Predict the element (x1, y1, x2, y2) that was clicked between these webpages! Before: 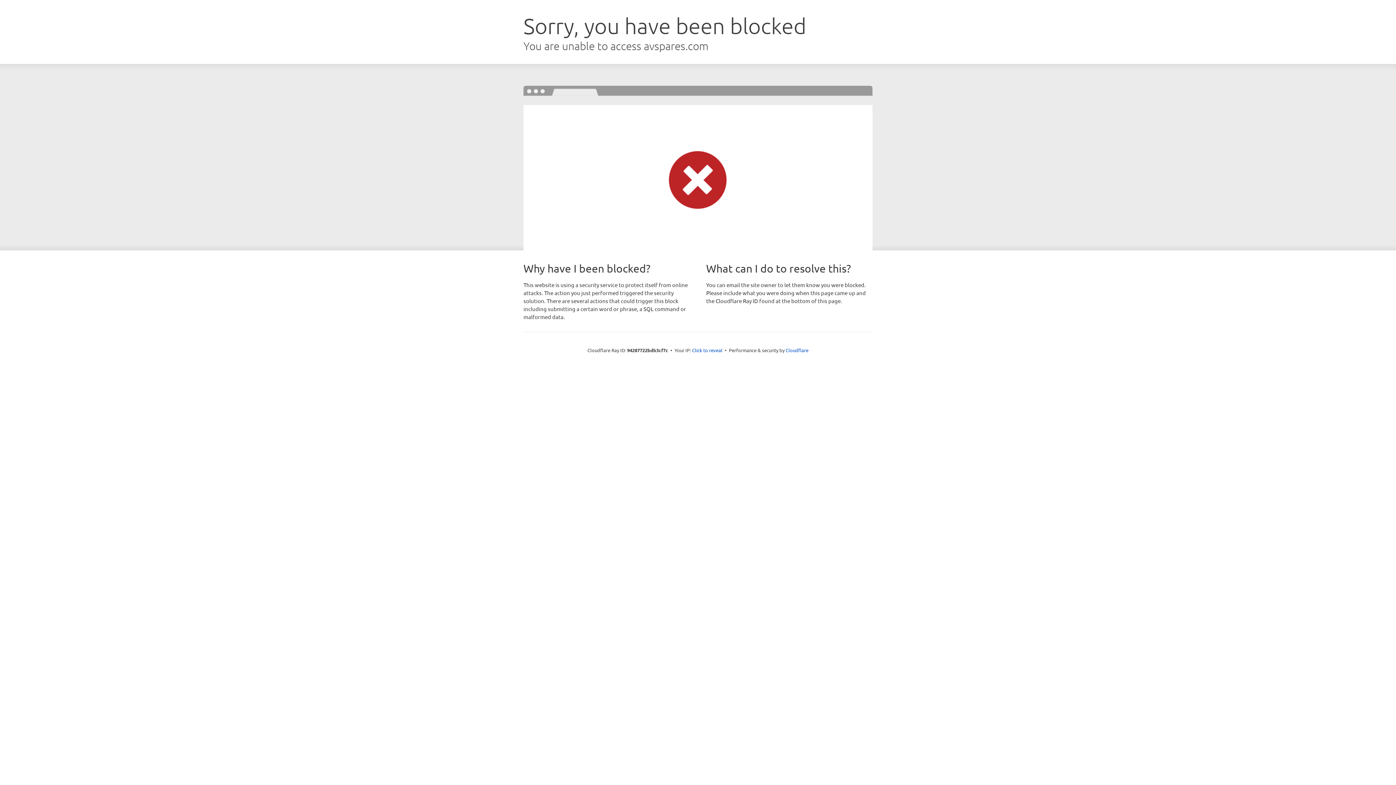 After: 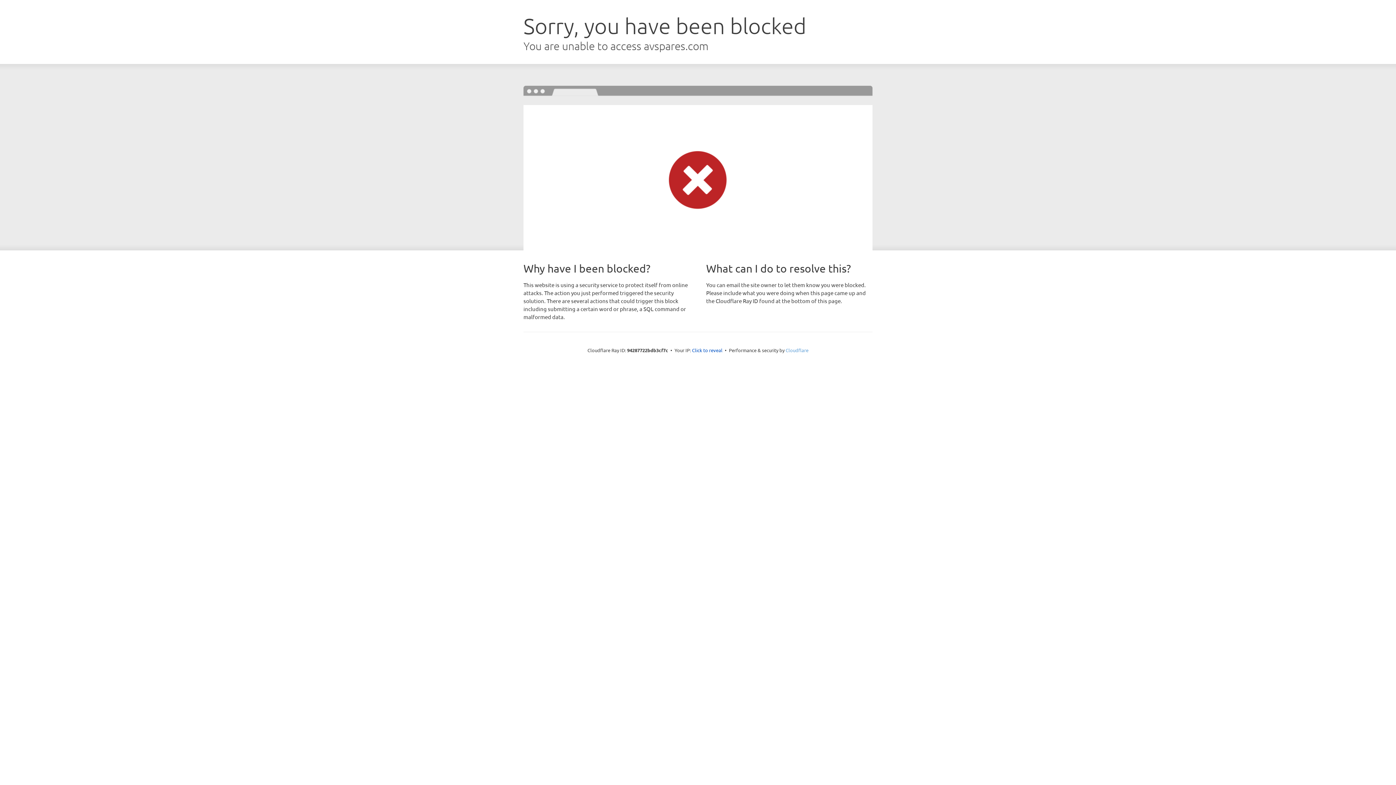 Action: label: Cloudflare bbox: (785, 347, 808, 353)